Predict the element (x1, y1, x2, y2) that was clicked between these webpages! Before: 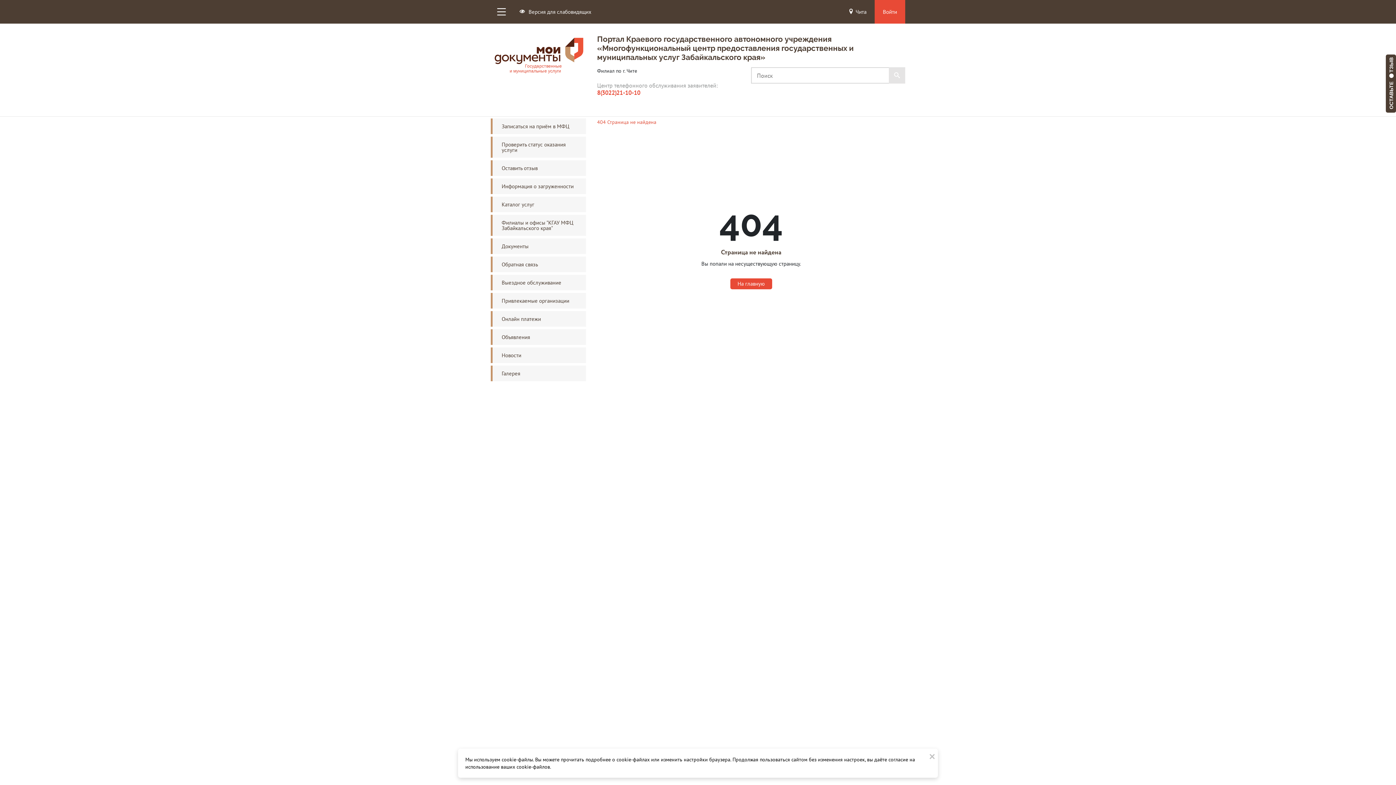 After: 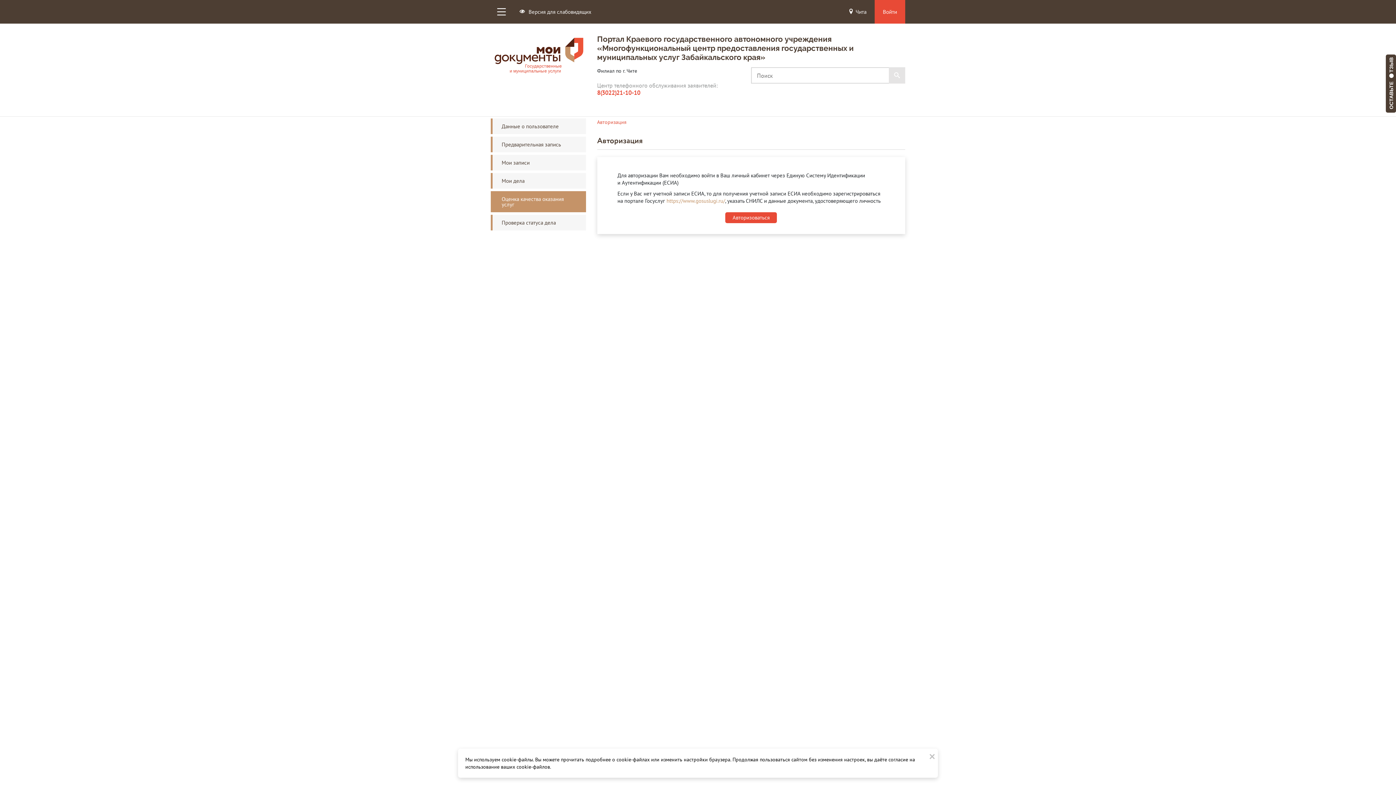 Action: label: Оставить отзыв bbox: (490, 160, 586, 176)